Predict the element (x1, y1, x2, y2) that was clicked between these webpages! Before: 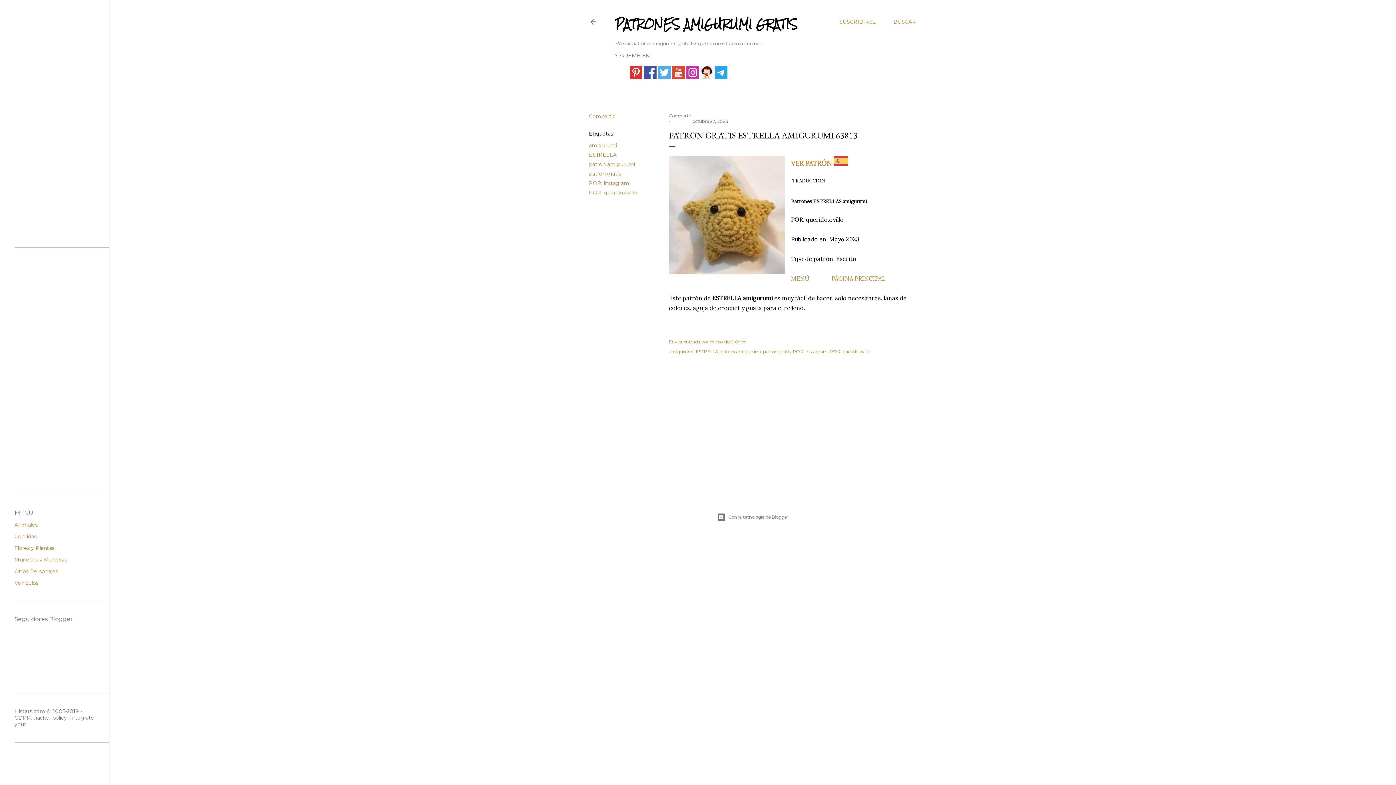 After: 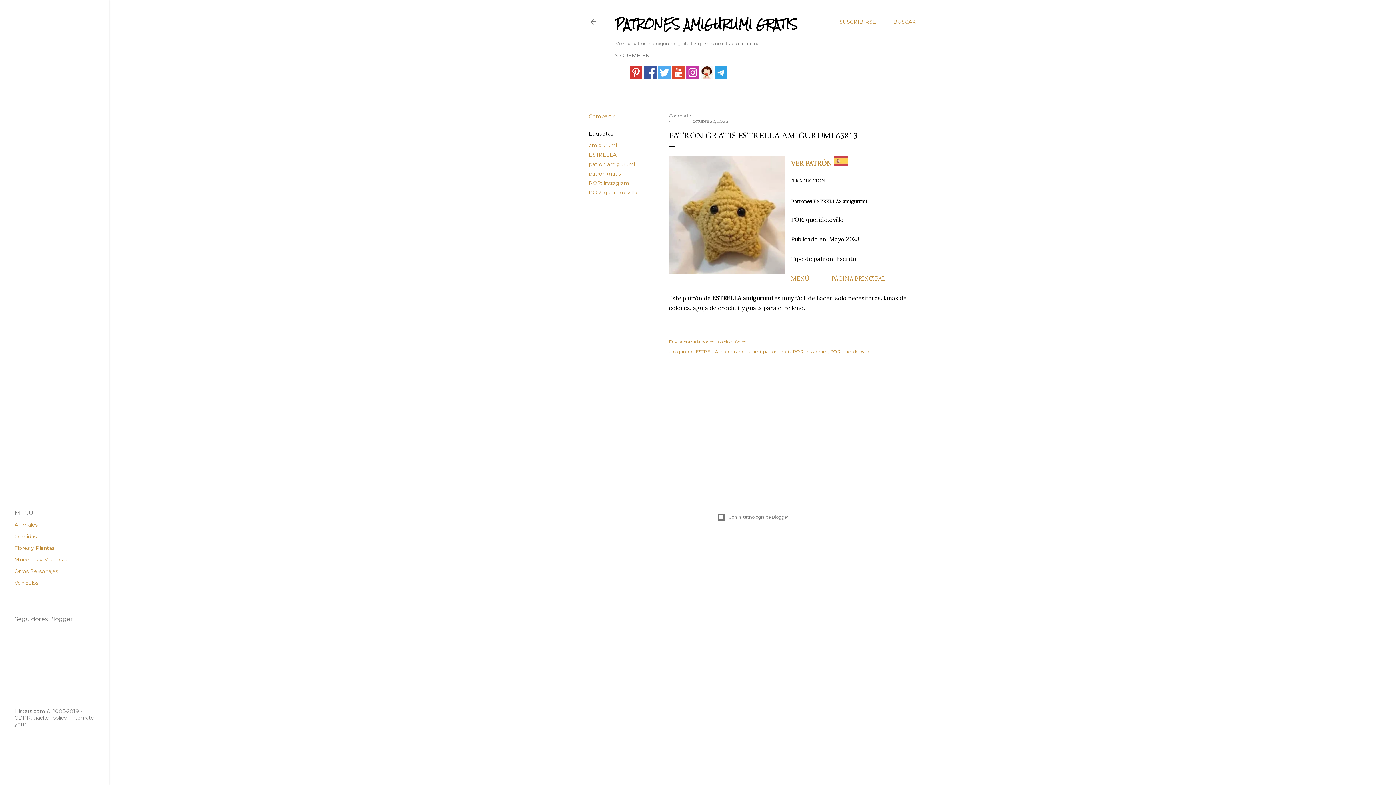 Action: bbox: (692, 118, 728, 124) label: octubre 22, 2023